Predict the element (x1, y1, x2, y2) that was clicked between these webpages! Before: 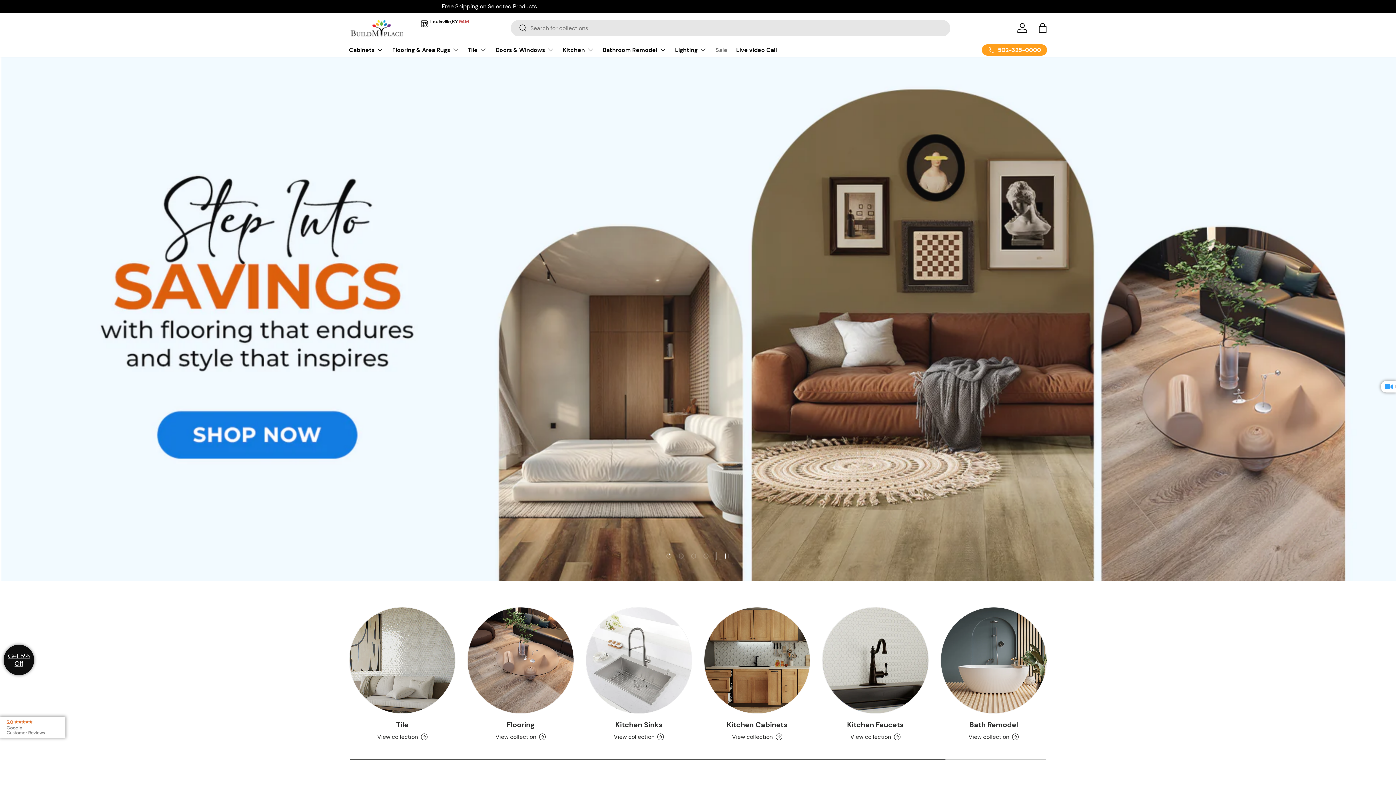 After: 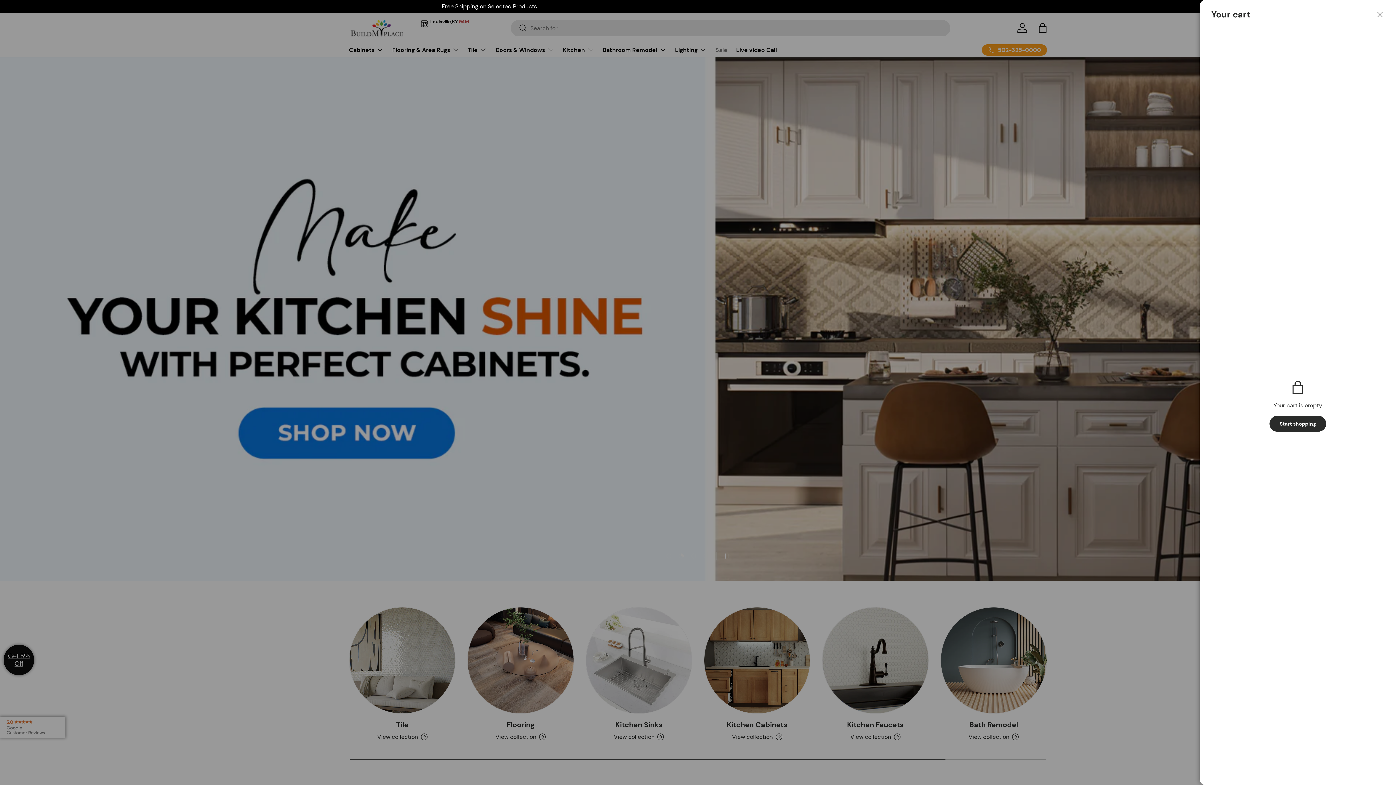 Action: bbox: (1034, 19, 1050, 35) label: Bag